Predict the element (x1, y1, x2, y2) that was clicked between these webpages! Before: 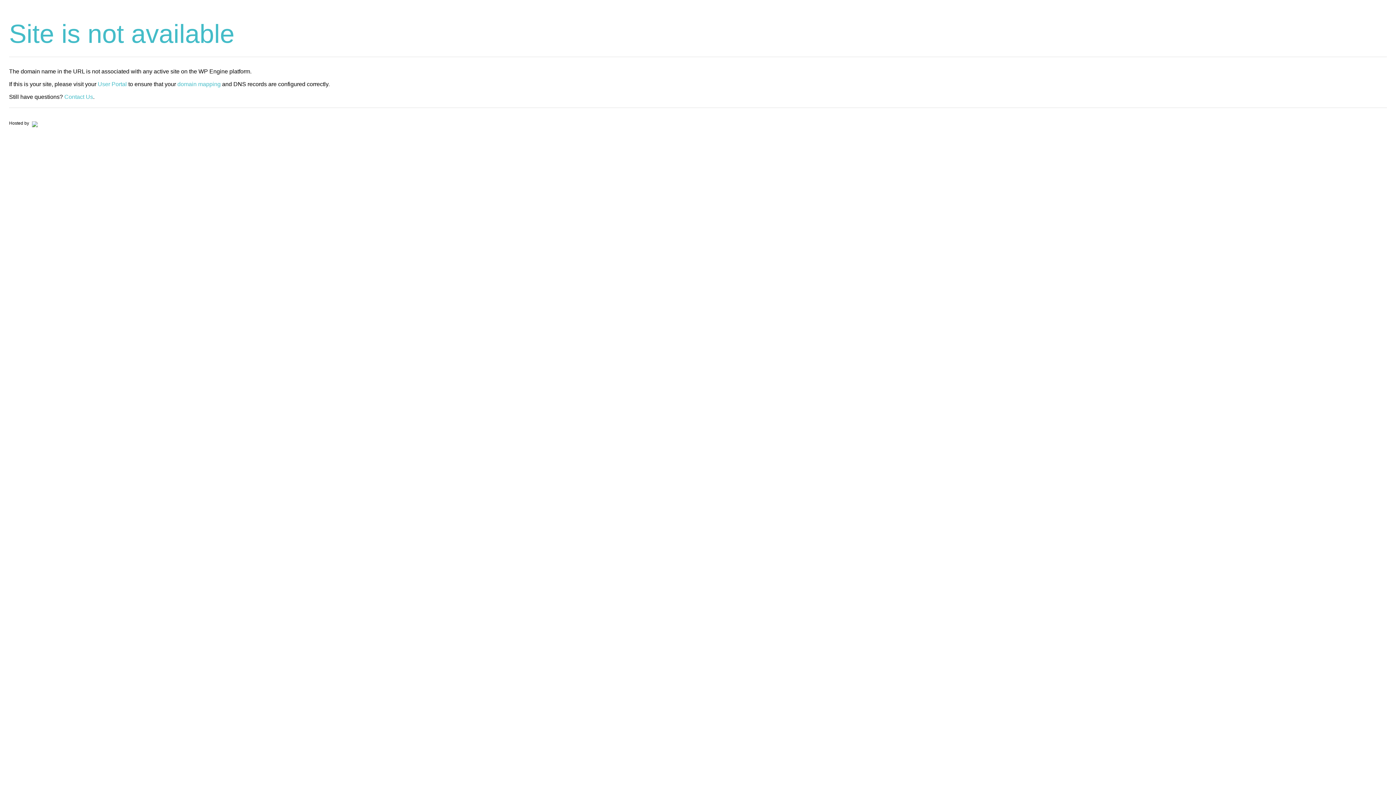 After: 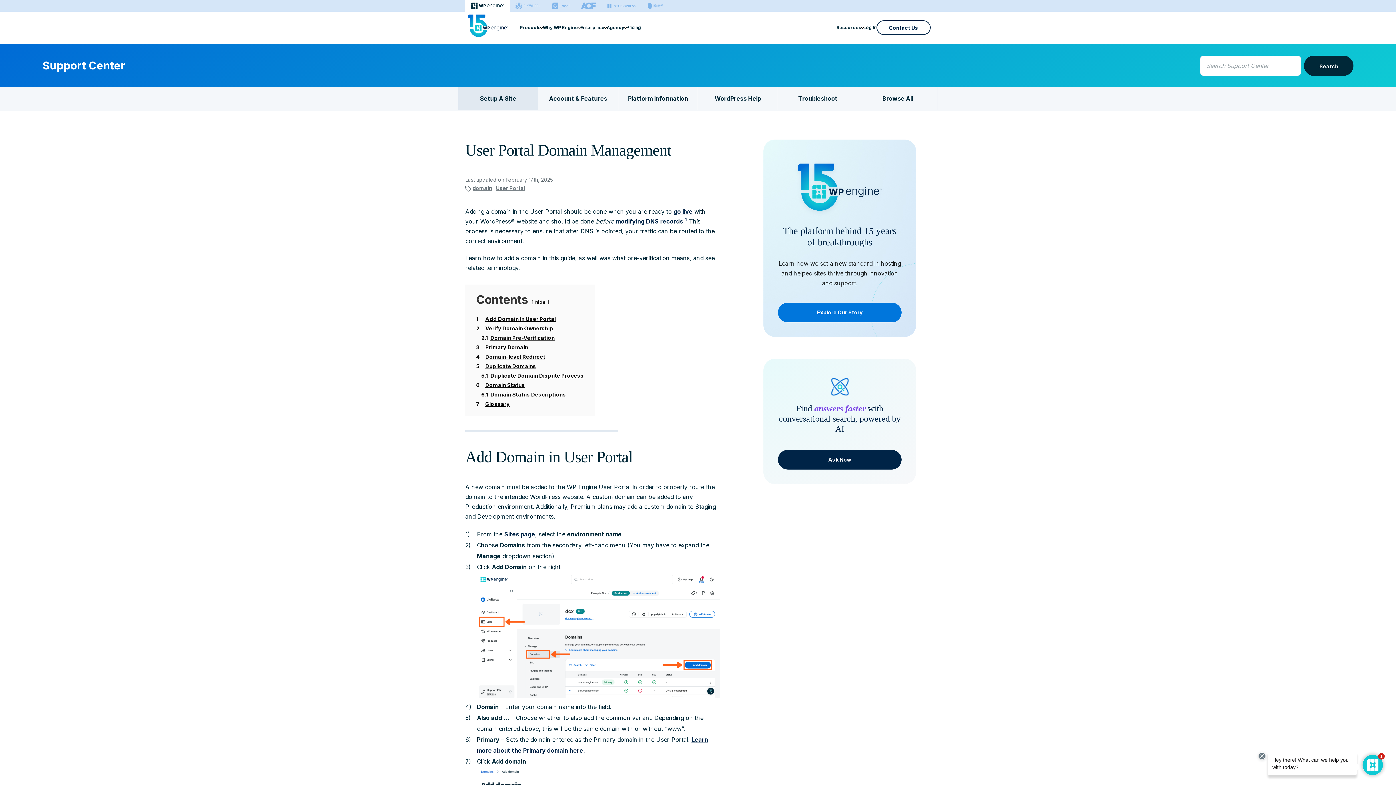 Action: label: domain mapping bbox: (177, 81, 220, 87)